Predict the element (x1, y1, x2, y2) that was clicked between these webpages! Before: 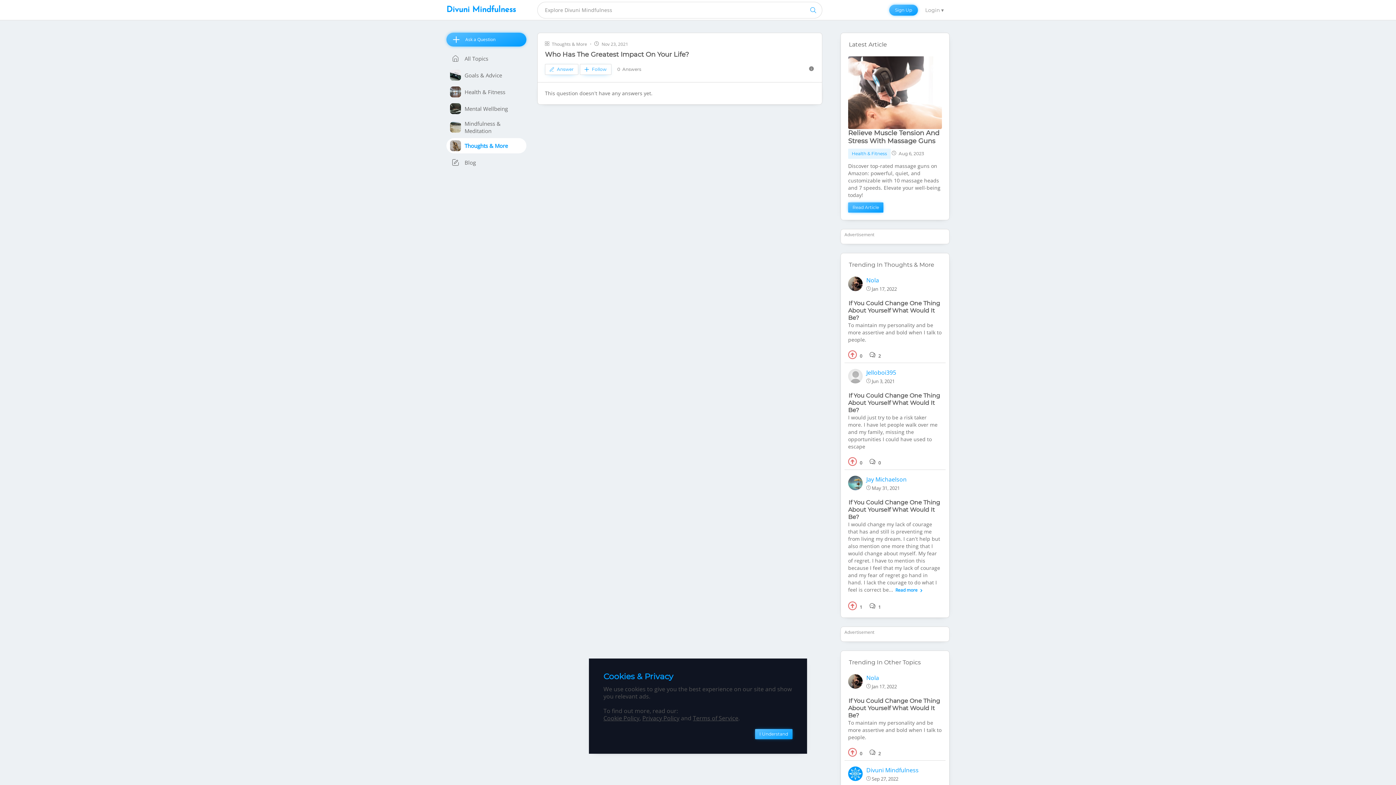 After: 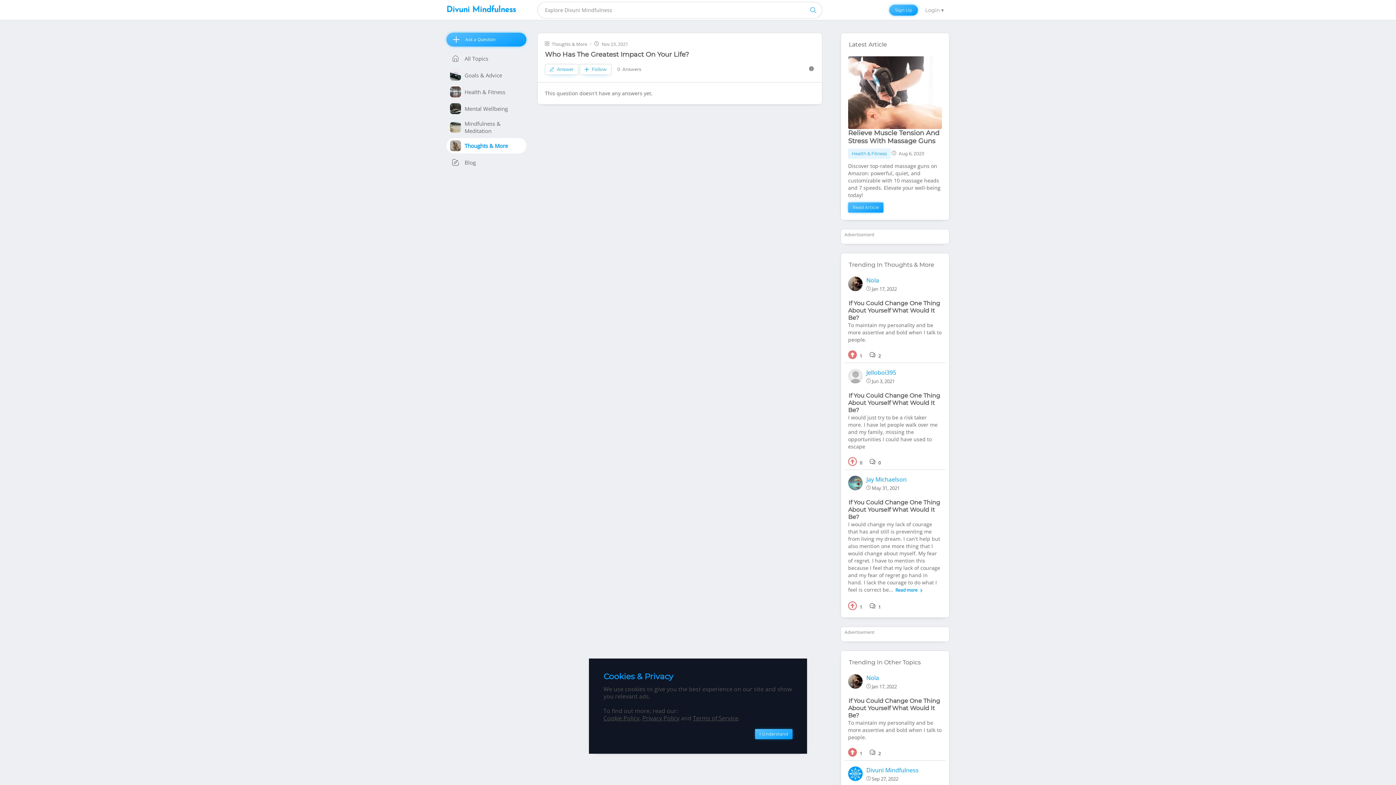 Action: label: React bbox: (848, 347, 862, 359)